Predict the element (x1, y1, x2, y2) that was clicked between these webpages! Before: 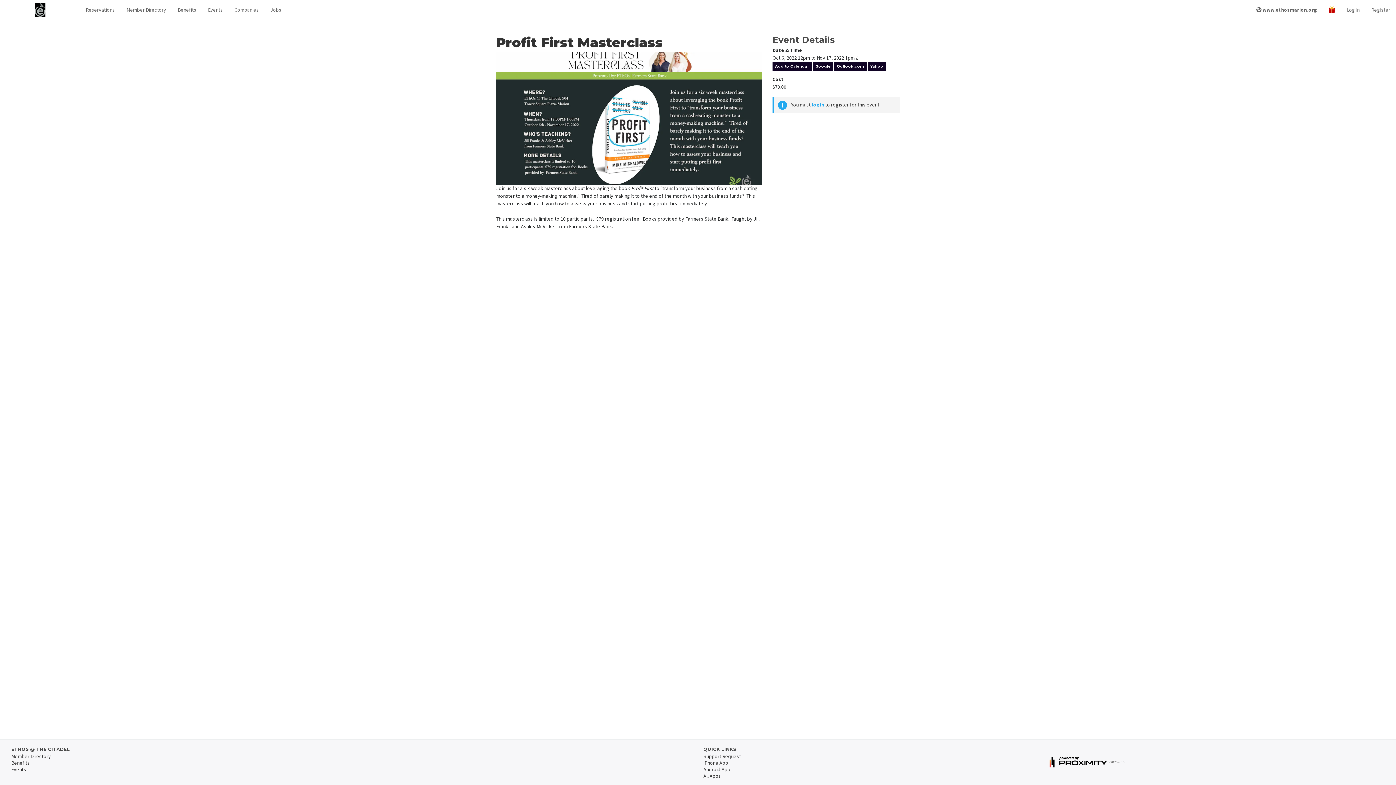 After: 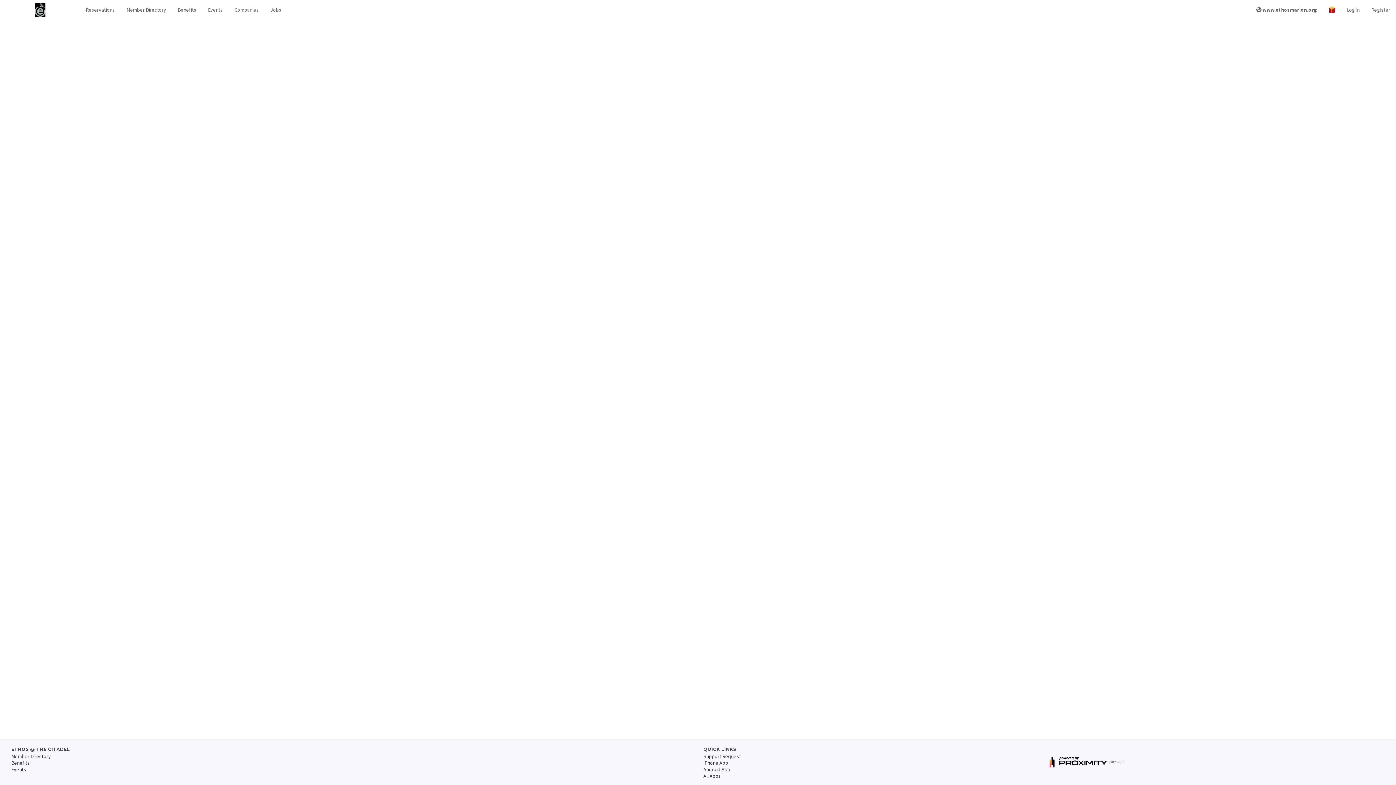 Action: label: Member Directory bbox: (126, 6, 166, 13)